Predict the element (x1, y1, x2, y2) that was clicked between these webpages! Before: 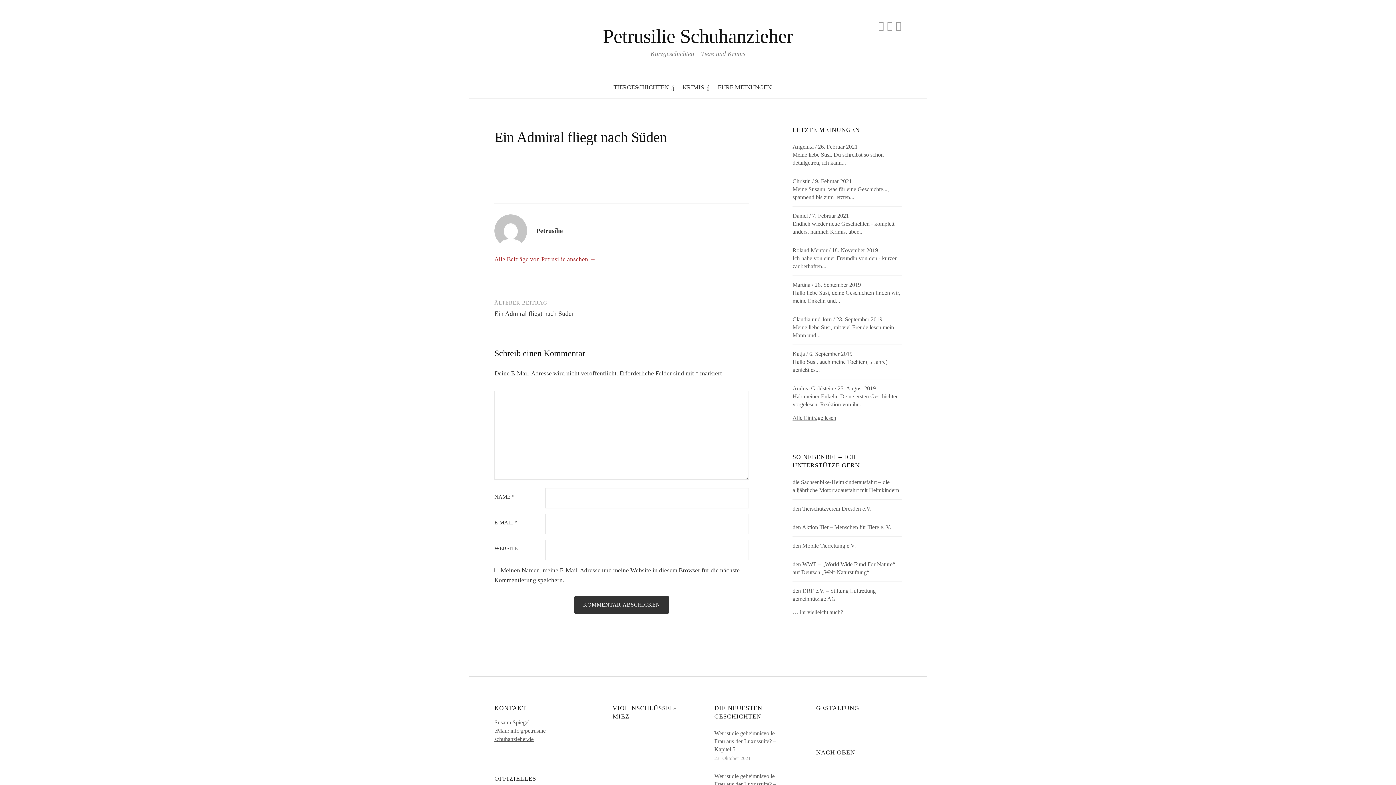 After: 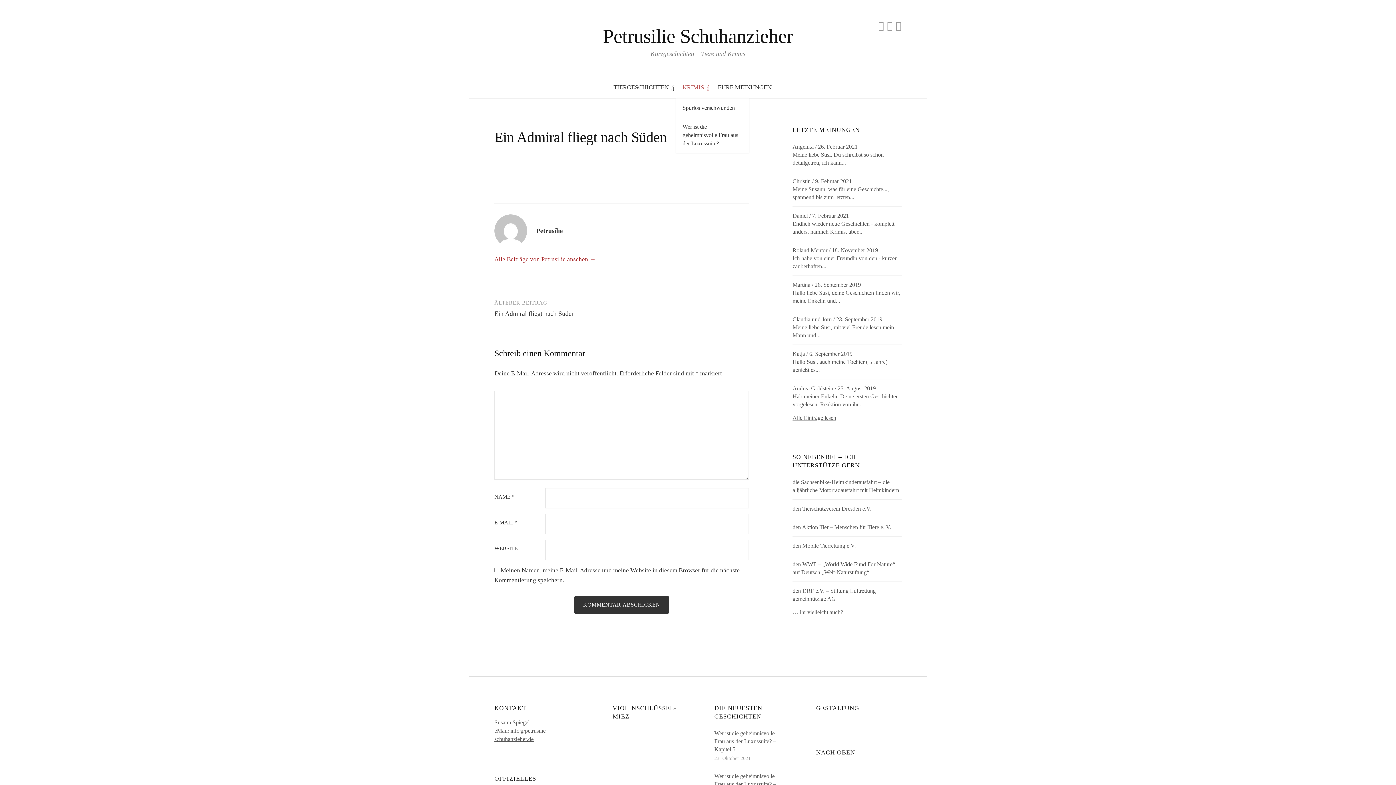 Action: bbox: (676, 77, 711, 98) label: KRIMIS